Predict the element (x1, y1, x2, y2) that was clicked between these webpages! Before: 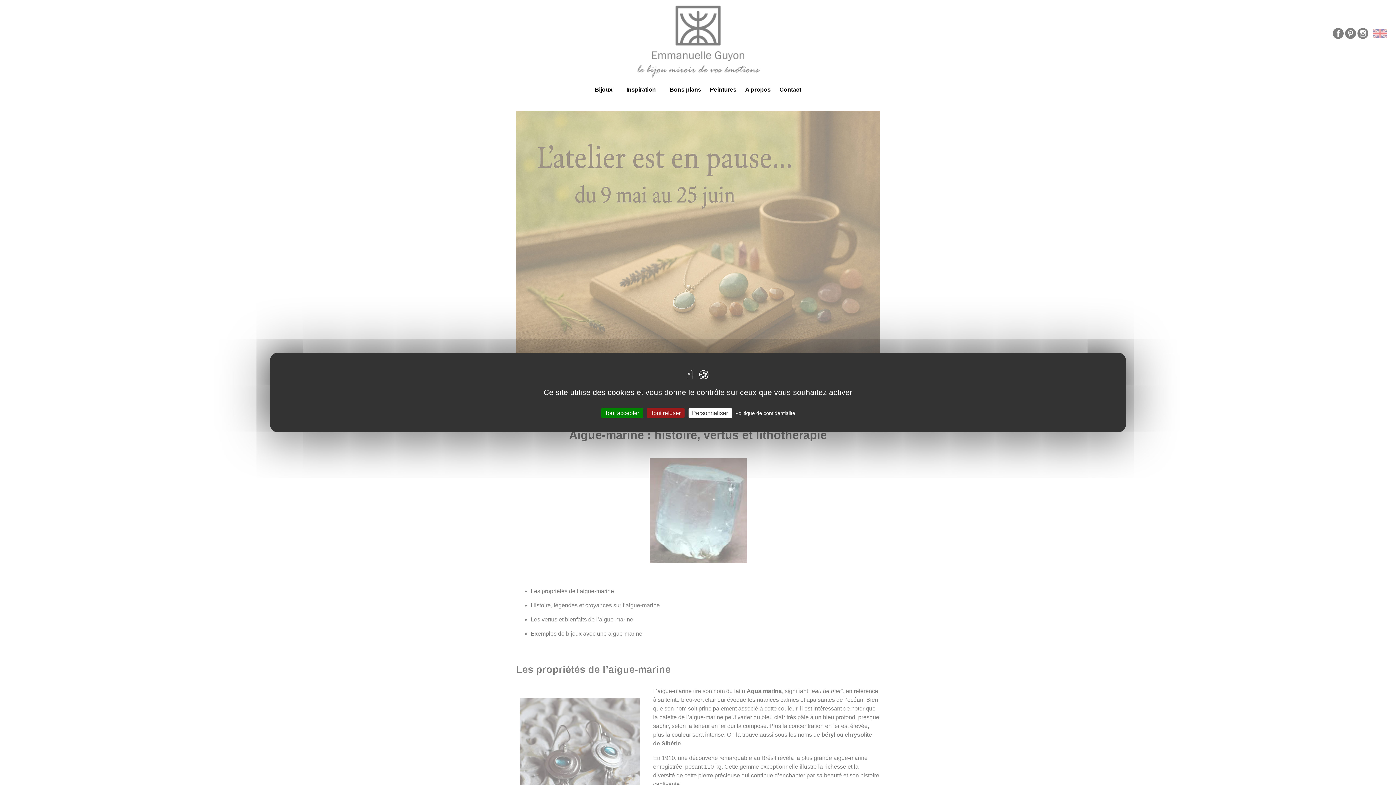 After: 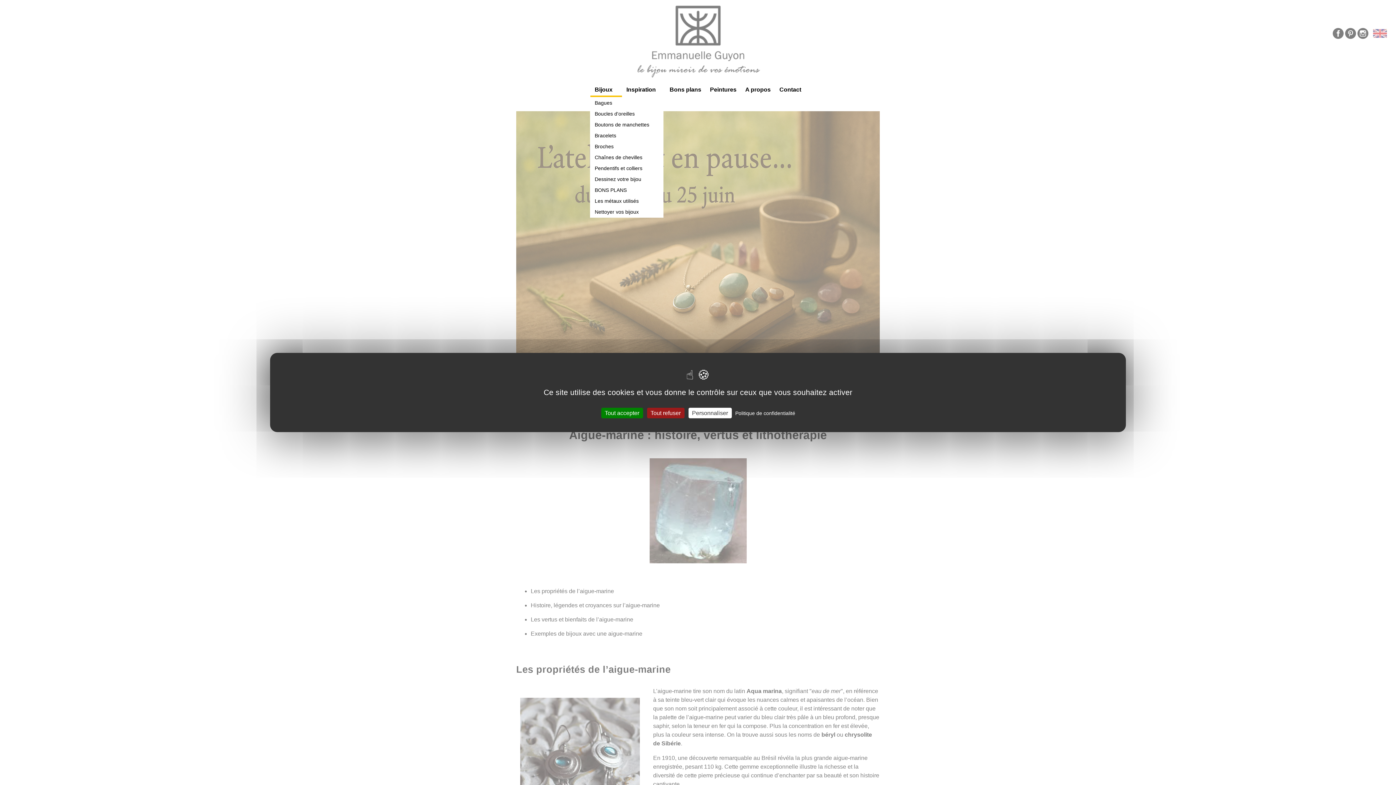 Action: label: Bijoux bbox: (590, 82, 622, 97)